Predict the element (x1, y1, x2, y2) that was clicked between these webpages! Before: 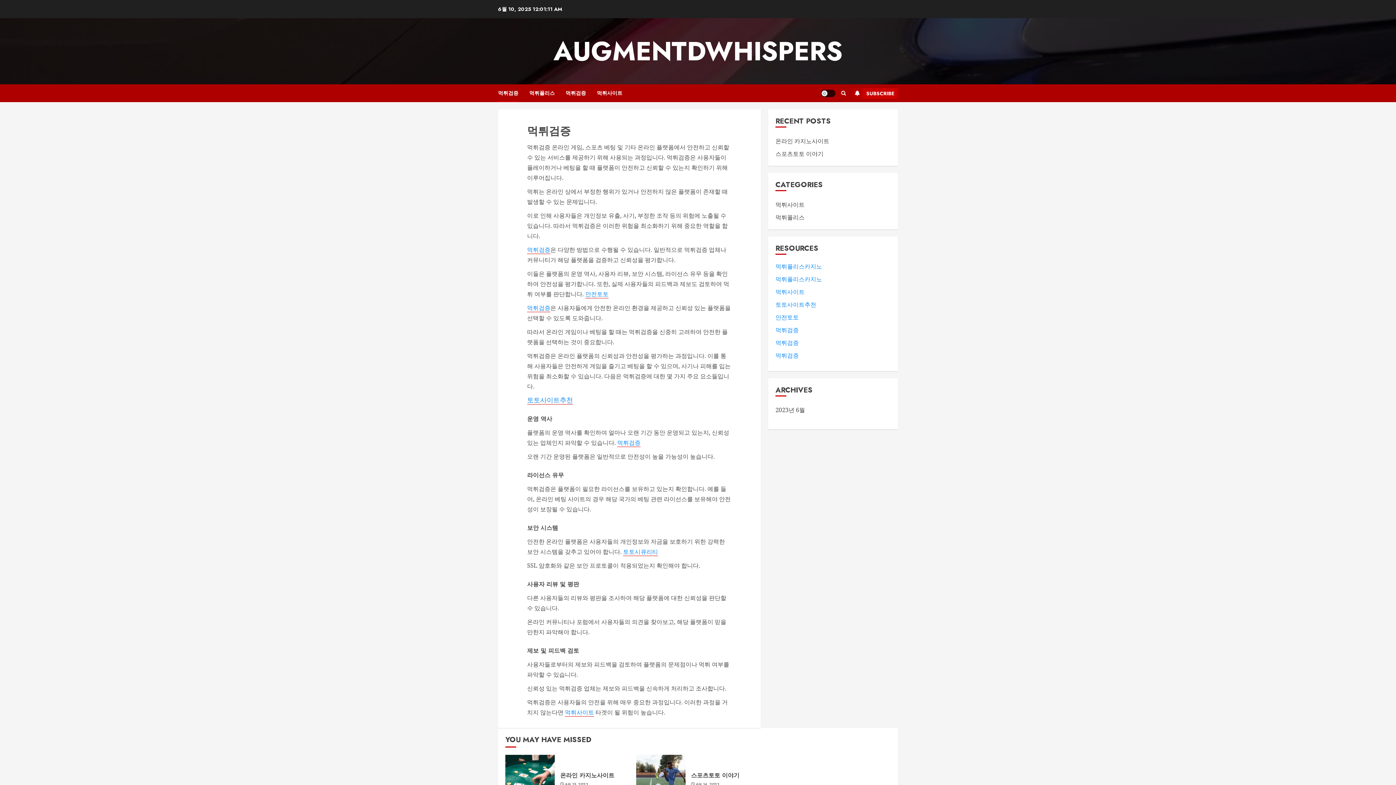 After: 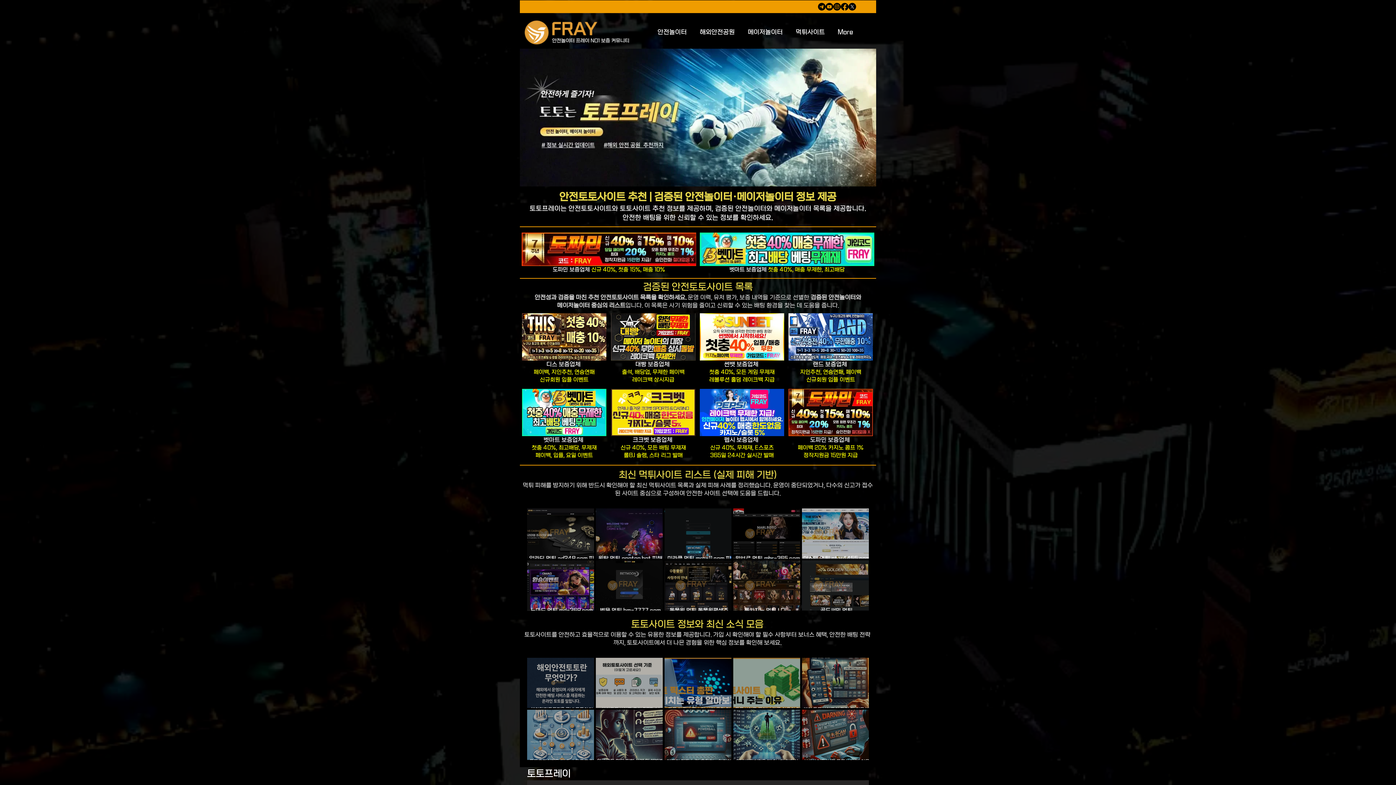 Action: bbox: (585, 290, 608, 298) label: 안전토토